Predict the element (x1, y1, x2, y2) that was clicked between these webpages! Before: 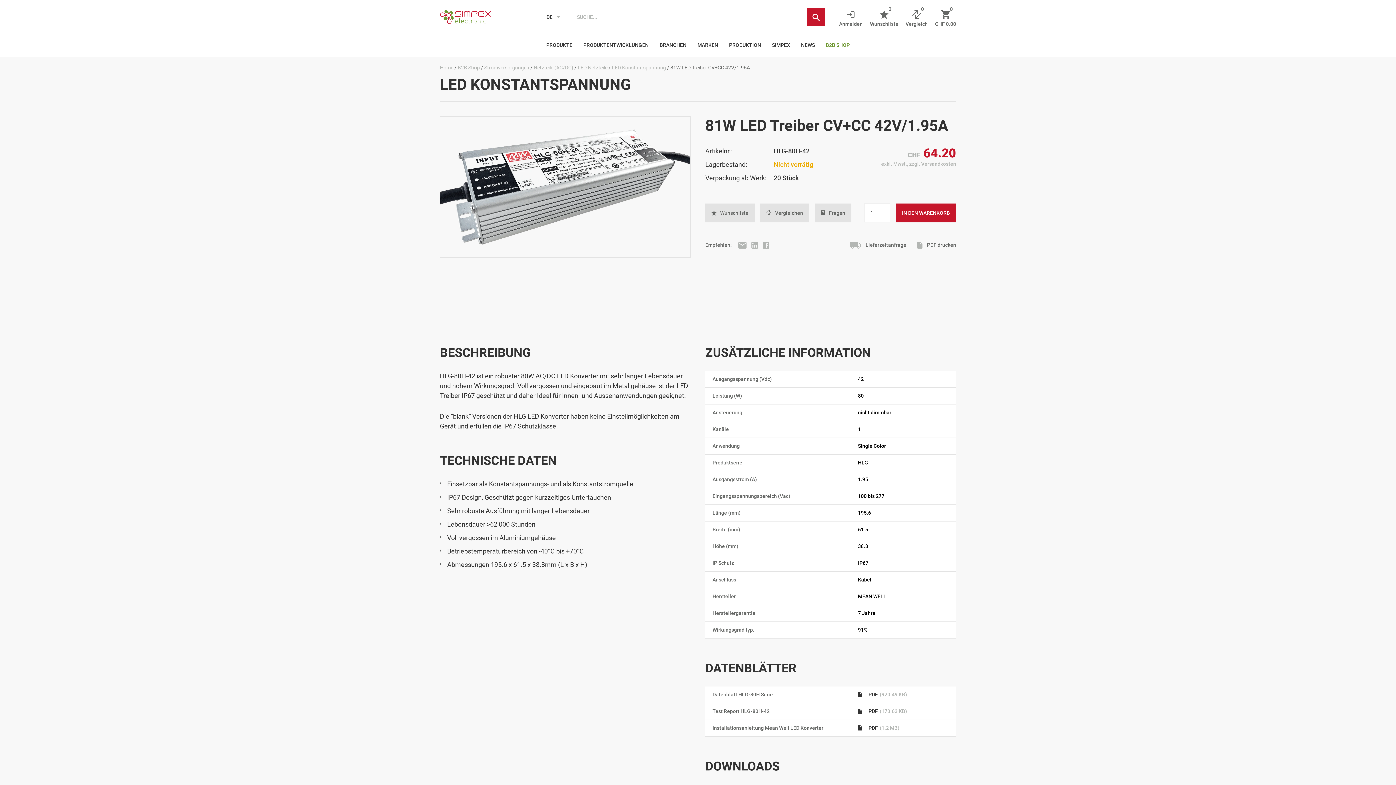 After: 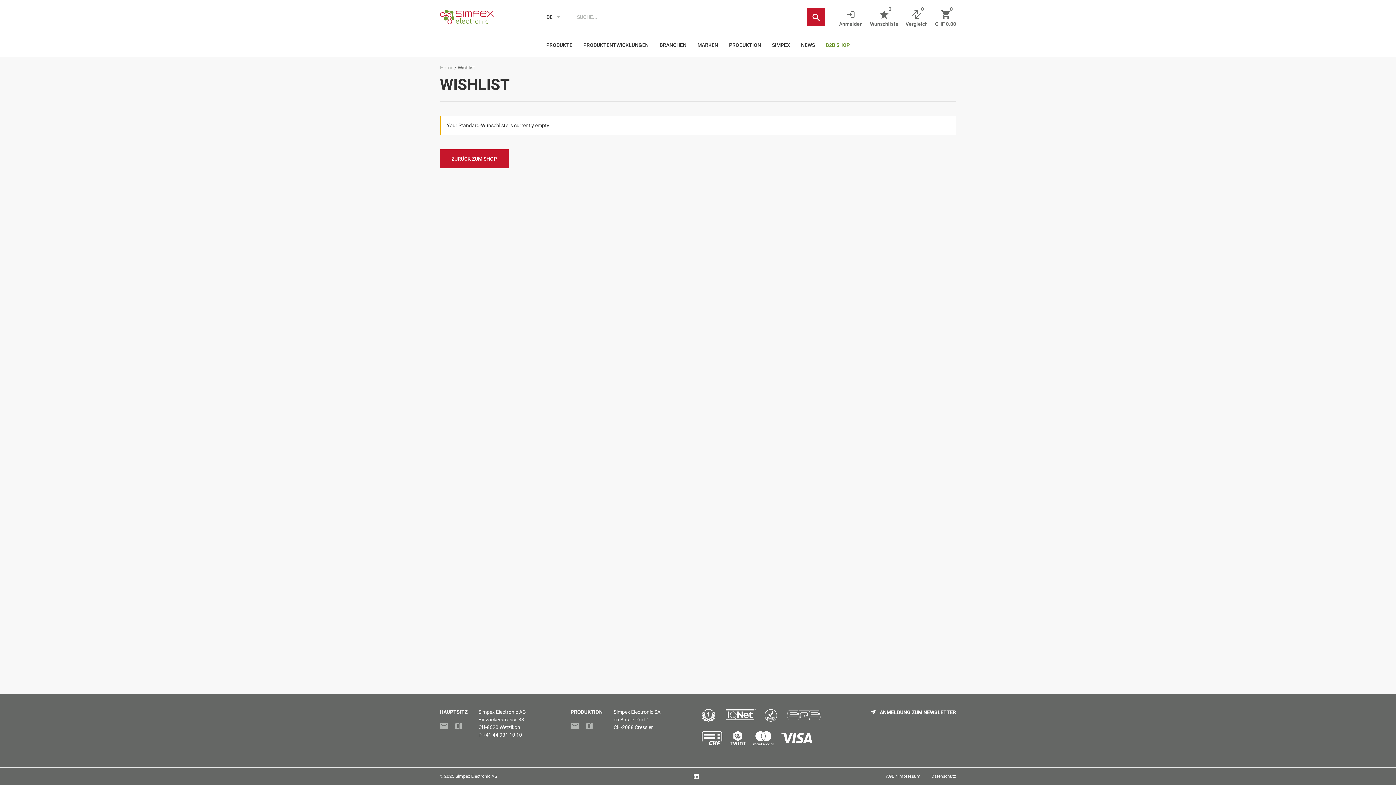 Action: bbox: (870, 10, 898, 26) label: 0
Wunschliste